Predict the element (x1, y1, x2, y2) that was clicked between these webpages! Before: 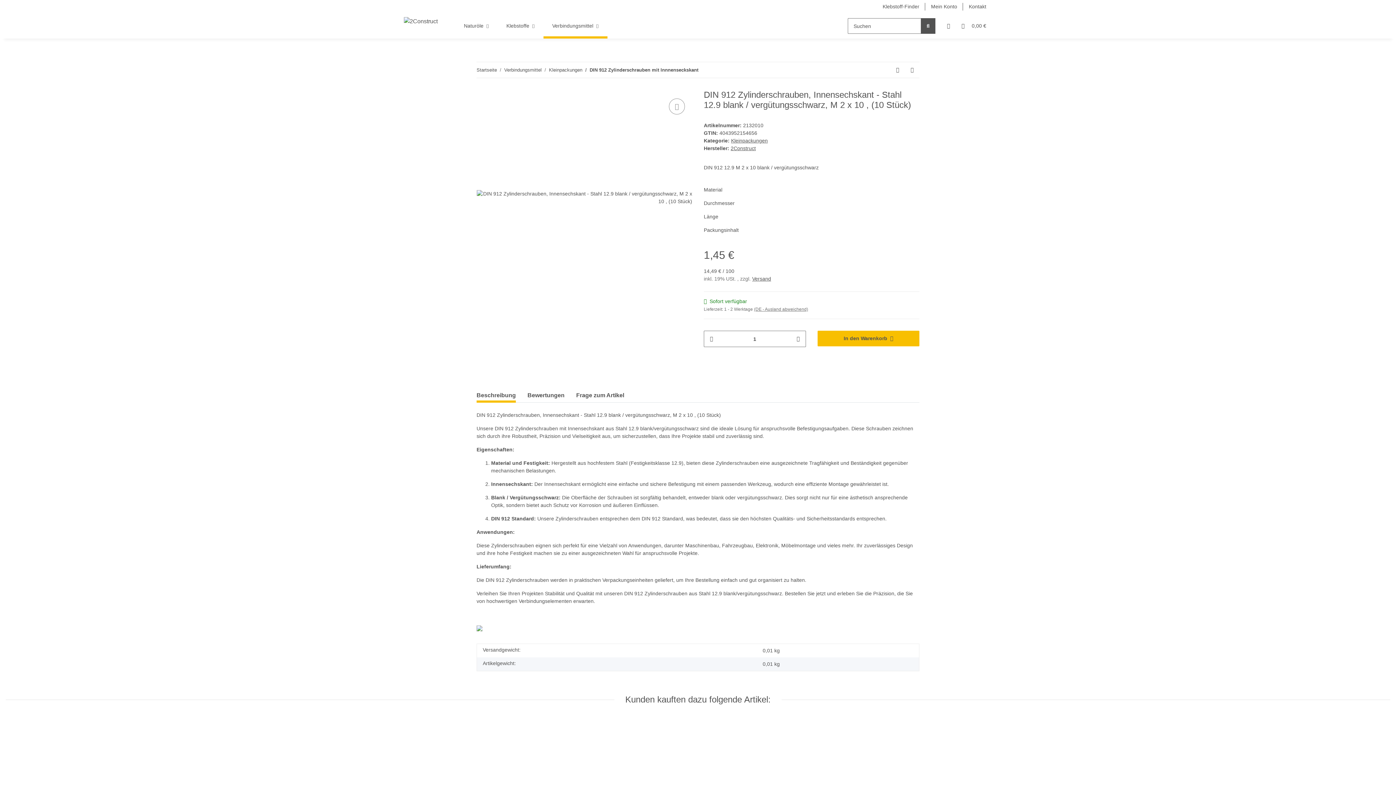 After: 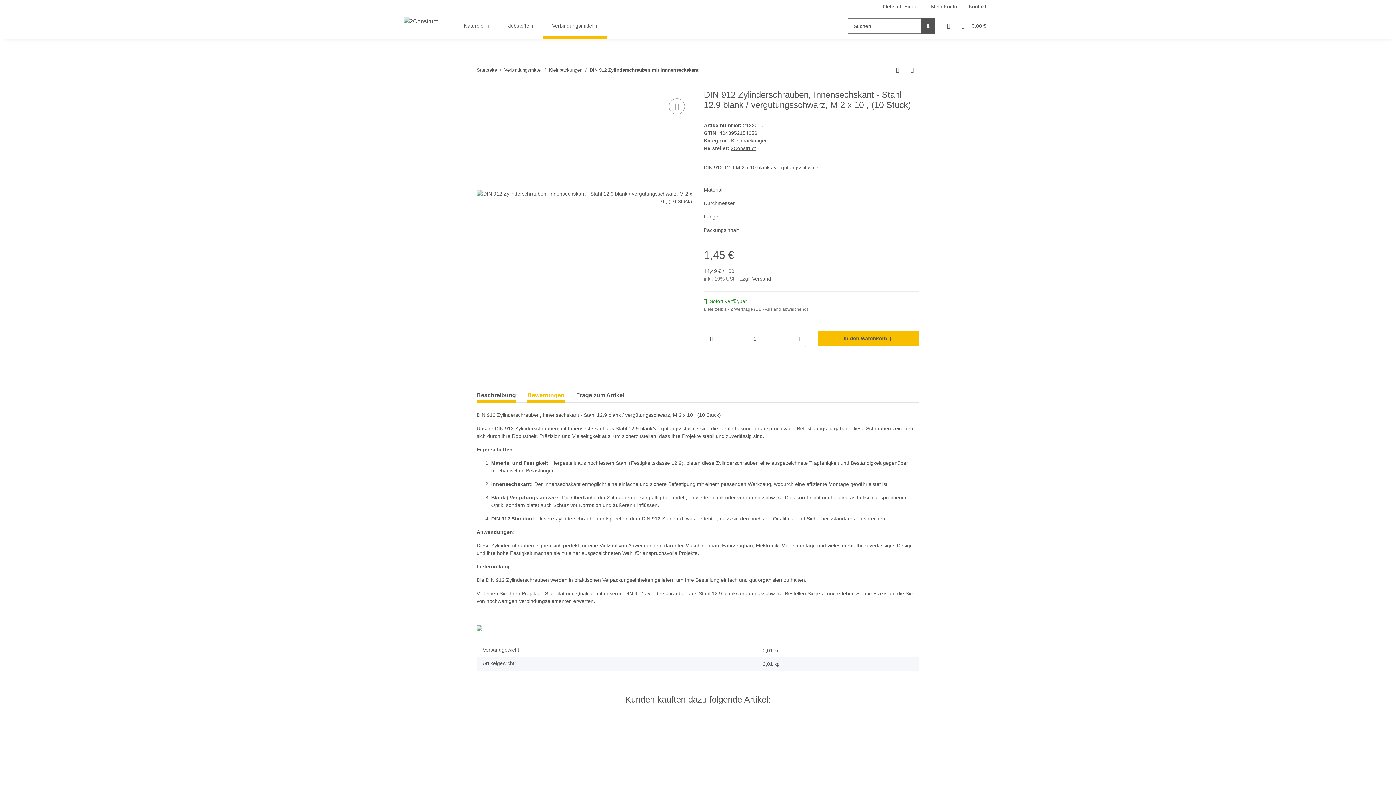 Action: label: Bewertungen bbox: (527, 388, 564, 402)